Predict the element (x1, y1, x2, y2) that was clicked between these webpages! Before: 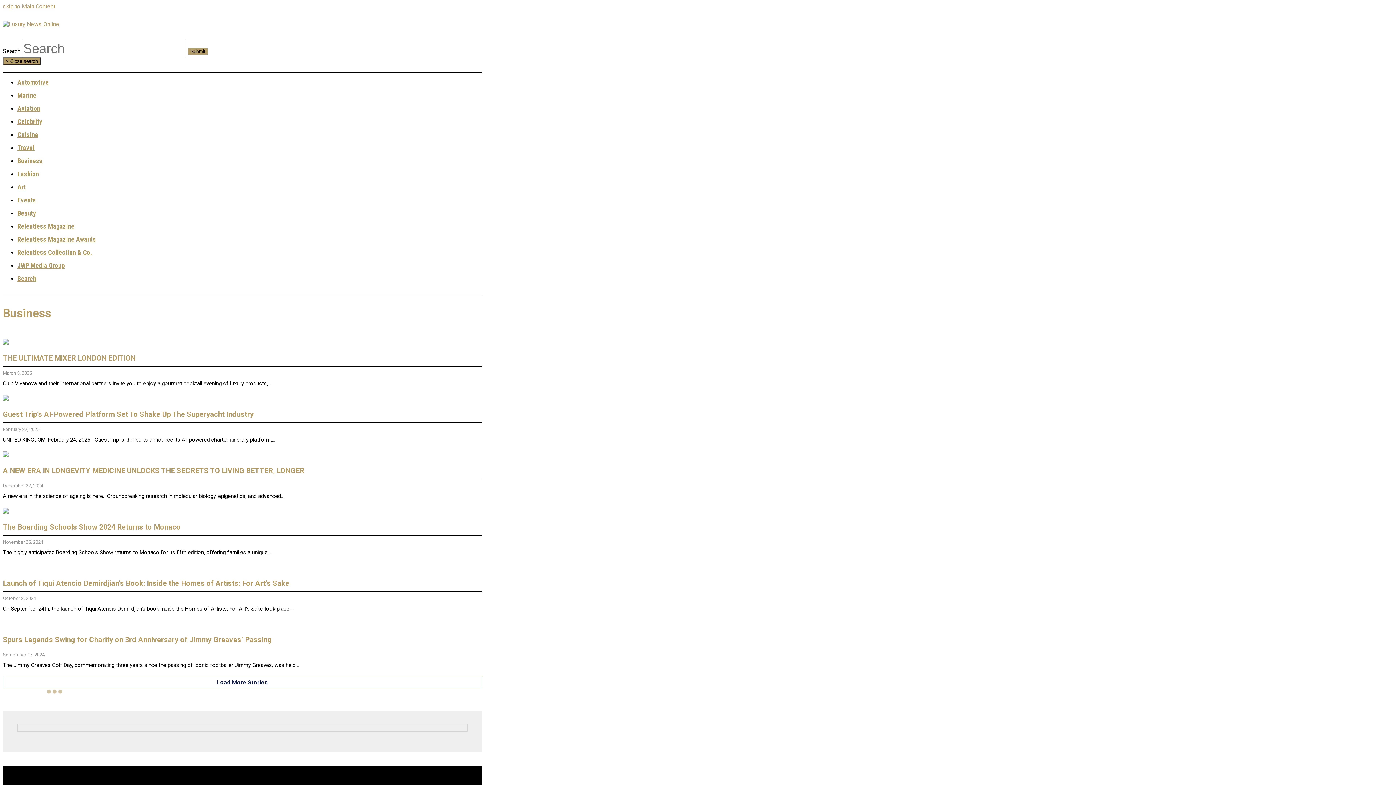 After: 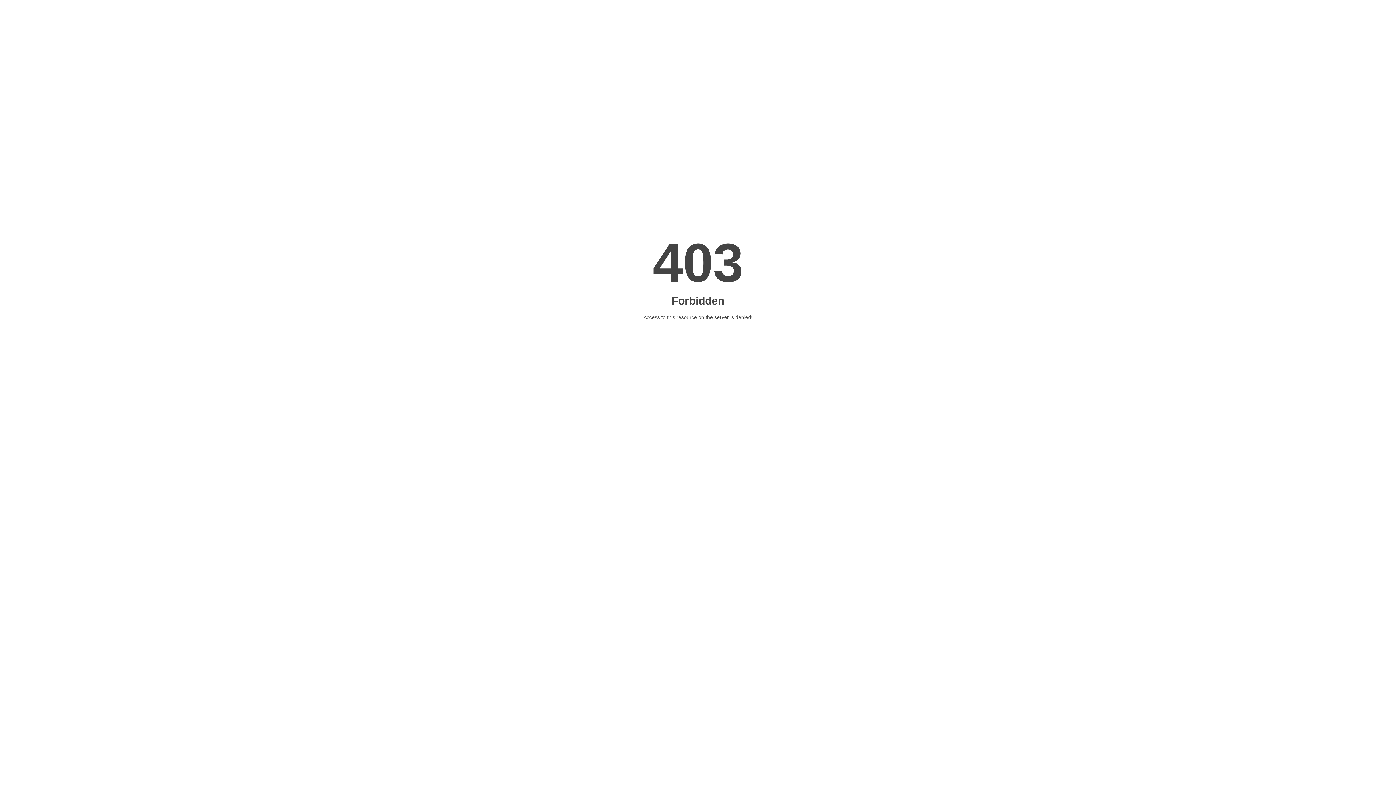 Action: label: A NEW ERA IN LONGEVITY MEDICINE UNLOCKS THE SECRETS TO LIVING BETTER, LONGER bbox: (2, 466, 304, 475)